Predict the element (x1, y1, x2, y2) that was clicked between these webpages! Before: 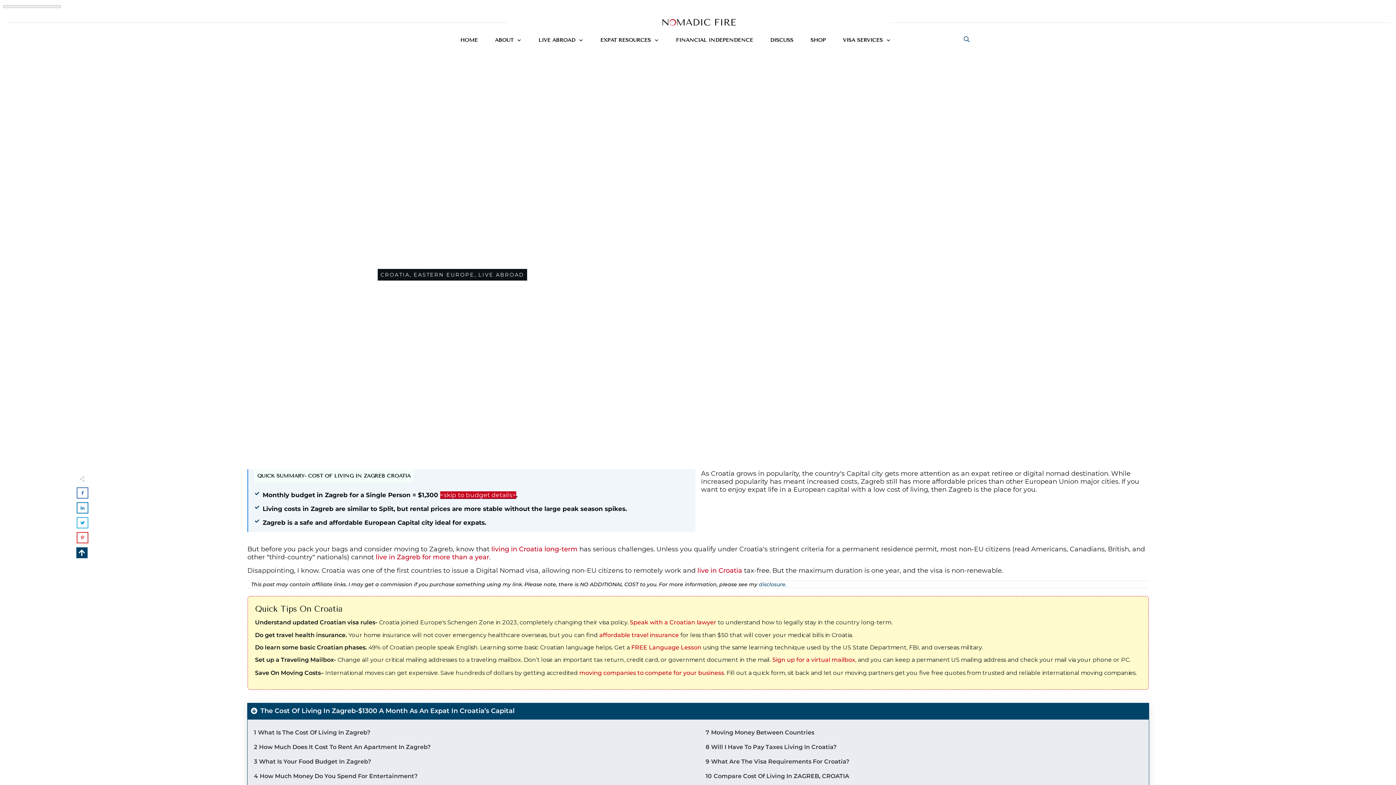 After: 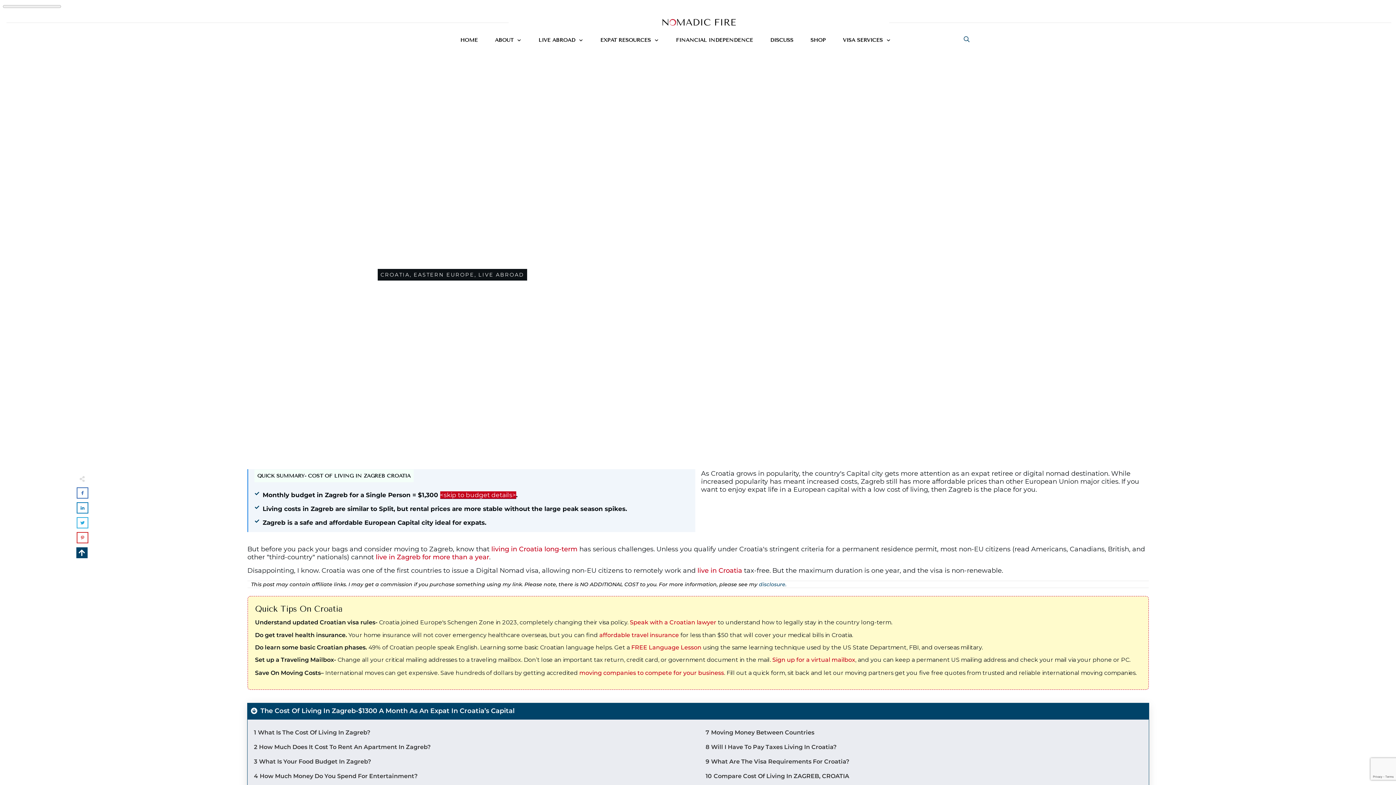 Action: bbox: (759, 581, 786, 588) label: disclosure.